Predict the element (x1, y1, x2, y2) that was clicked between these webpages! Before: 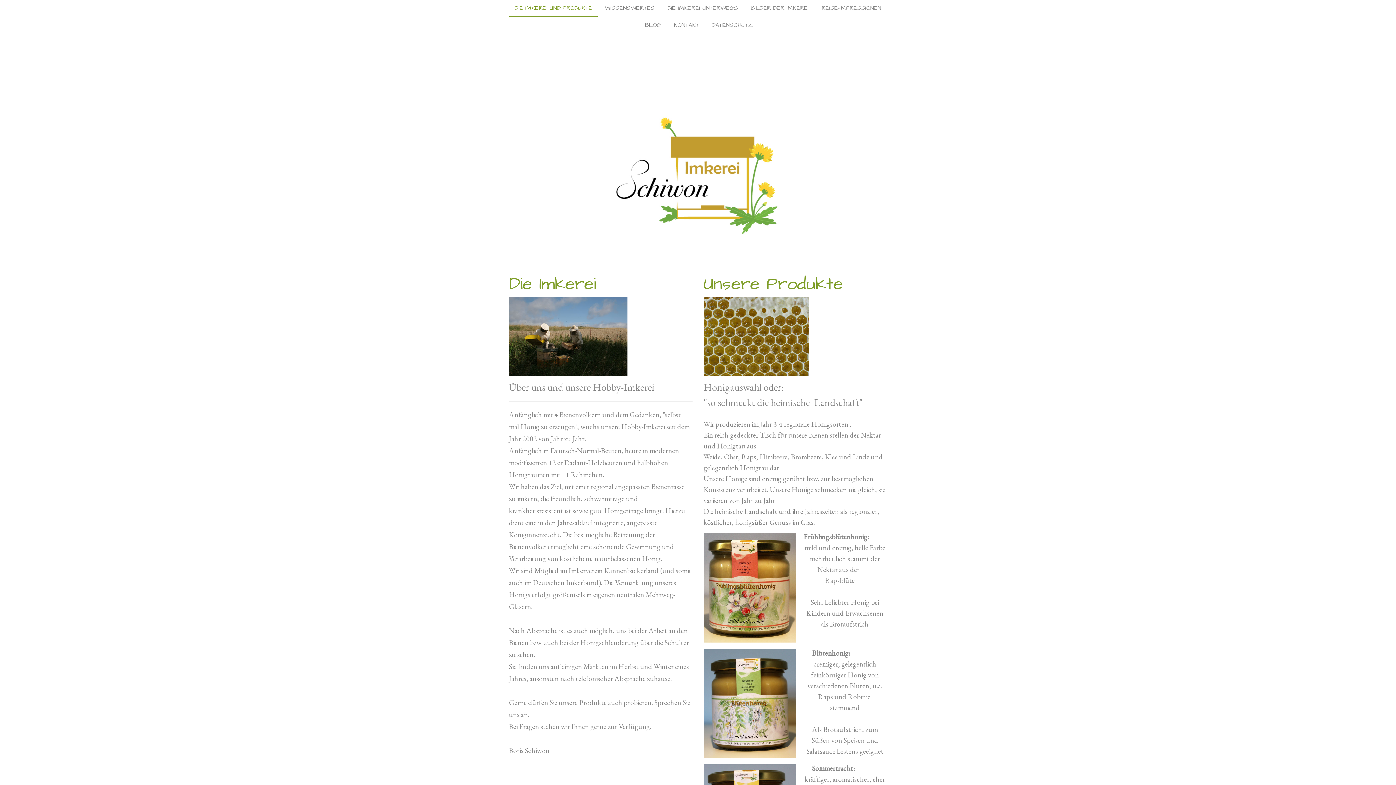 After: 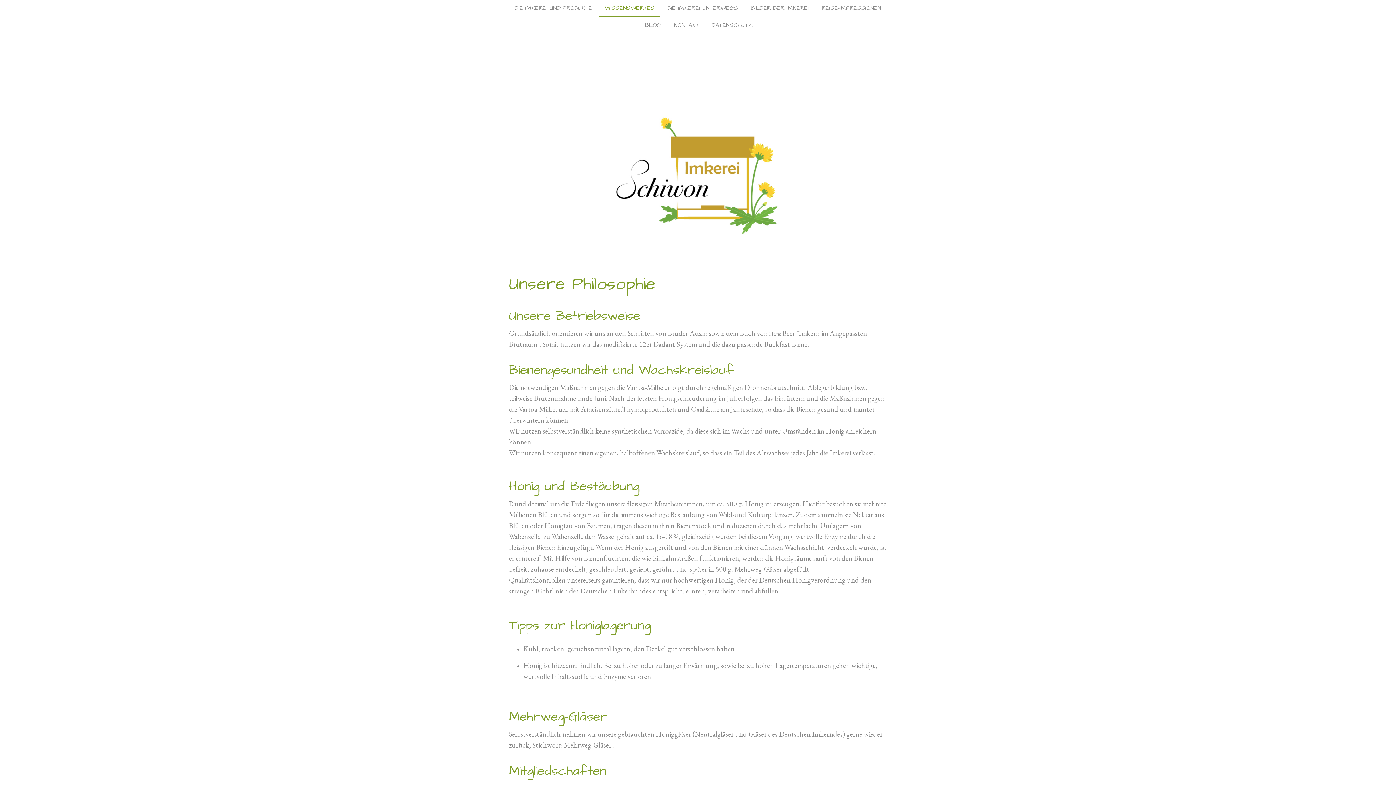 Action: bbox: (599, 0, 660, 17) label: WISSENSWERTES